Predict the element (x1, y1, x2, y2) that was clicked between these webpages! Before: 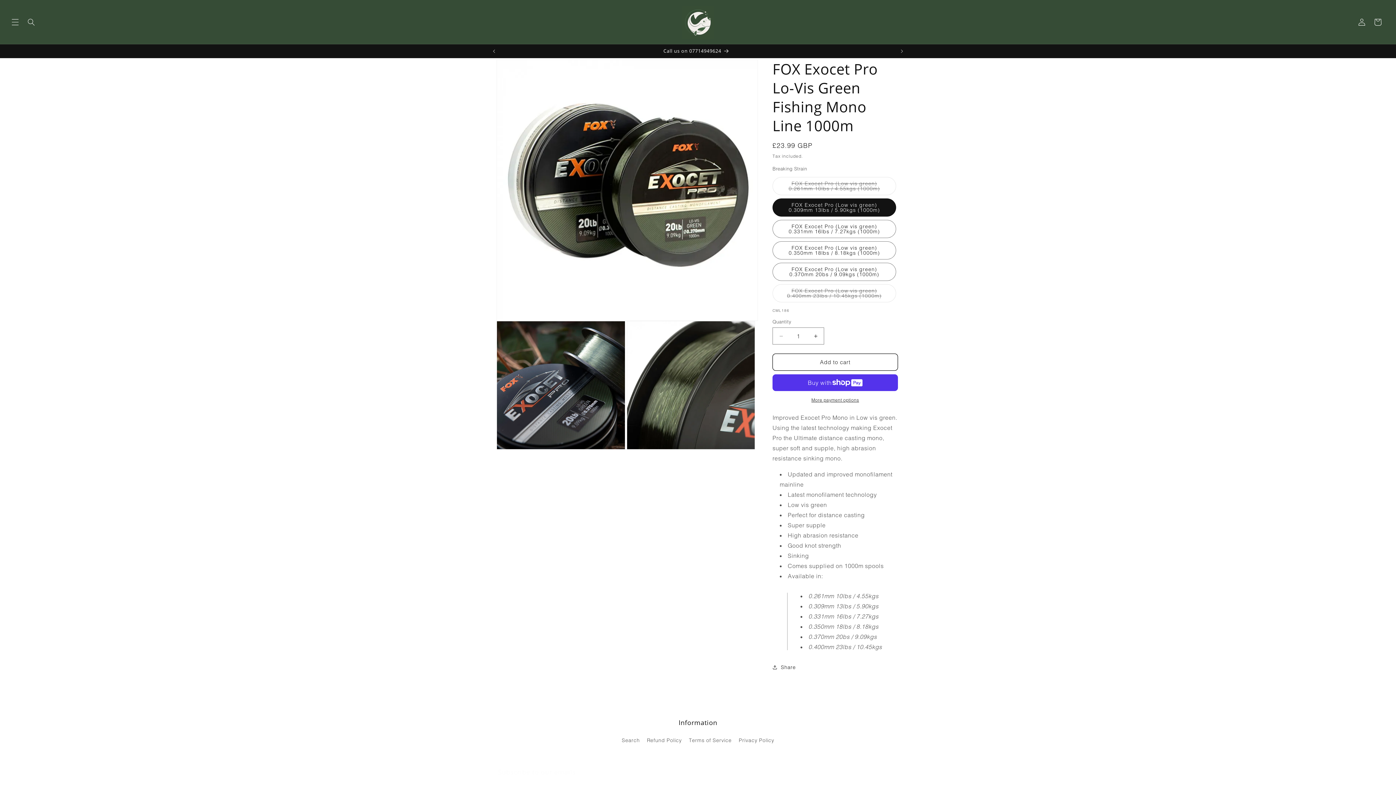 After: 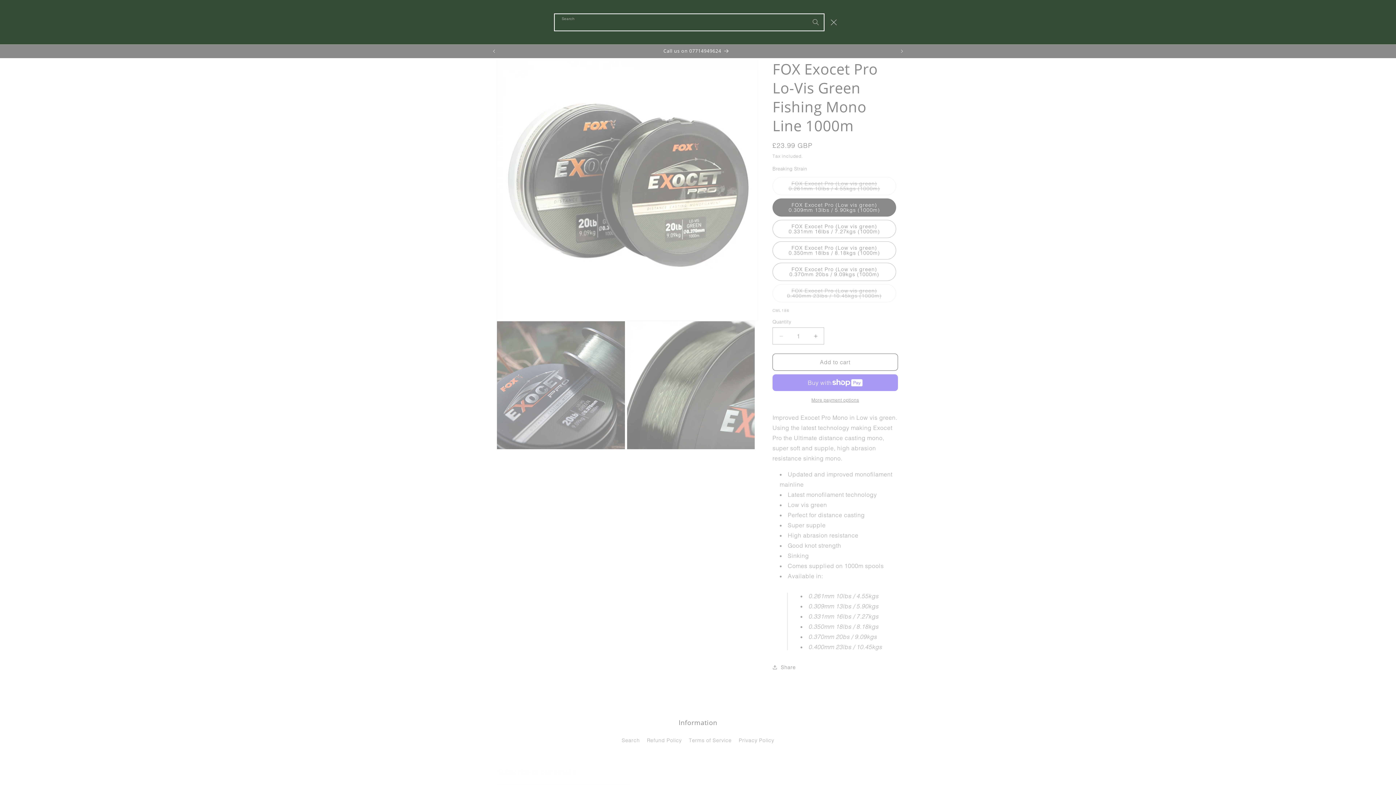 Action: label: Search bbox: (23, 14, 39, 30)